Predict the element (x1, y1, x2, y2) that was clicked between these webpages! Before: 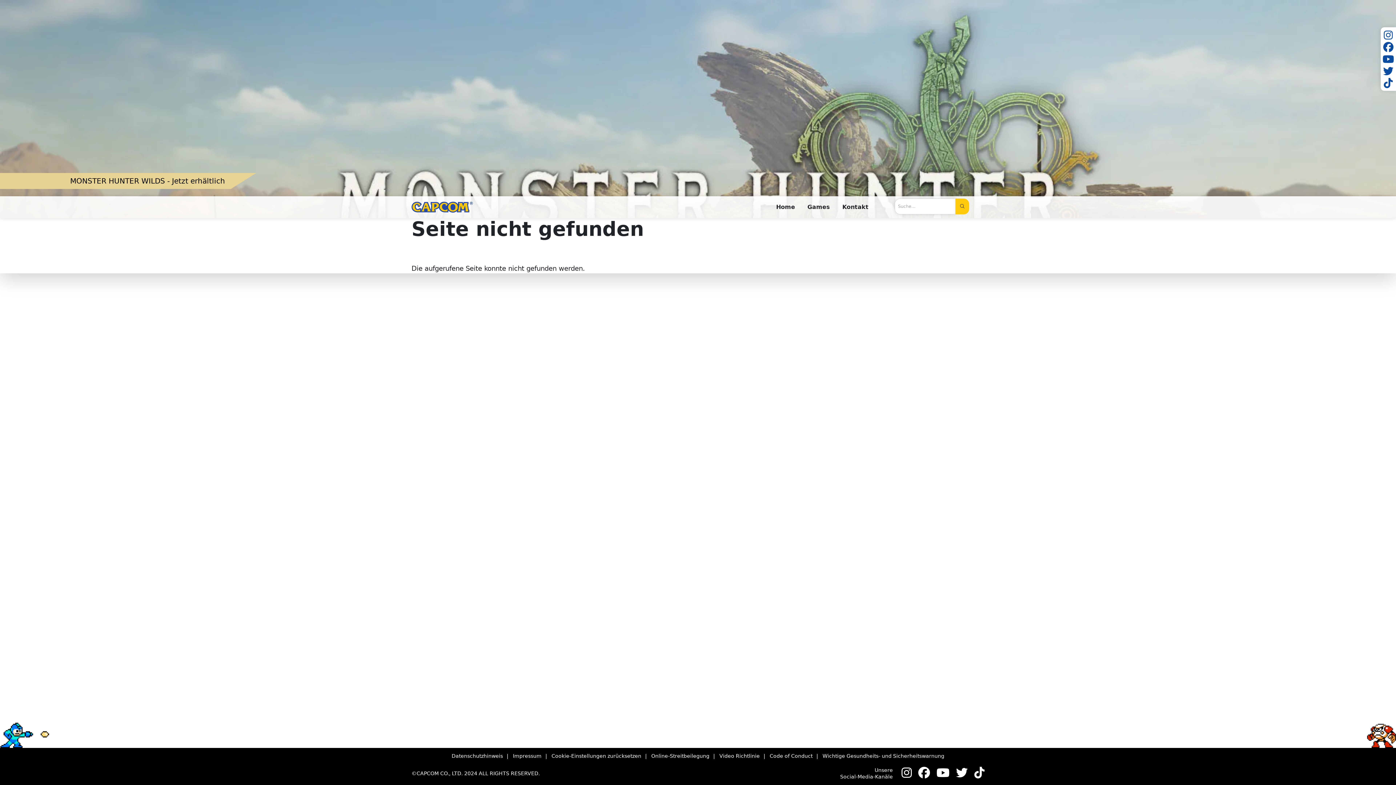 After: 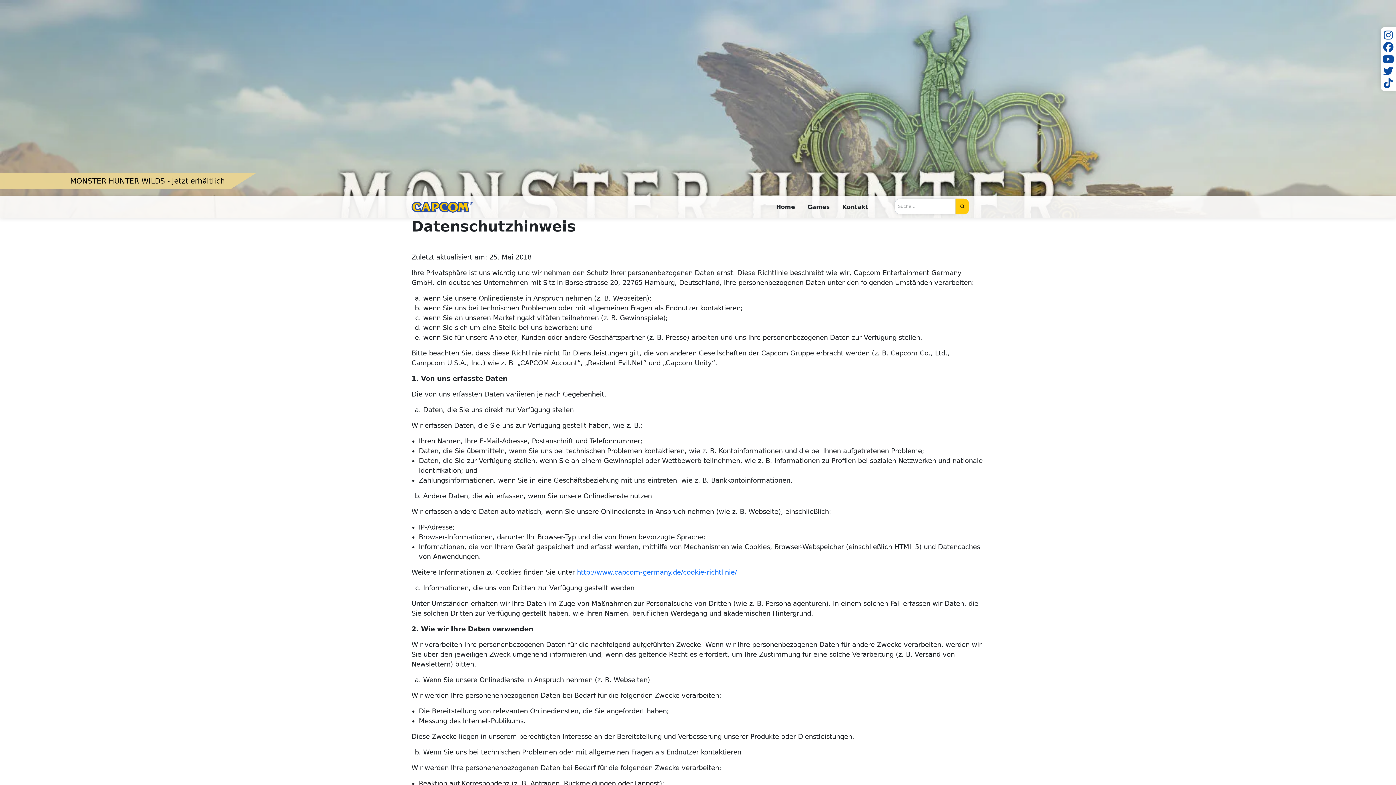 Action: label: Datenschutzhinweis bbox: (451, 753, 503, 759)